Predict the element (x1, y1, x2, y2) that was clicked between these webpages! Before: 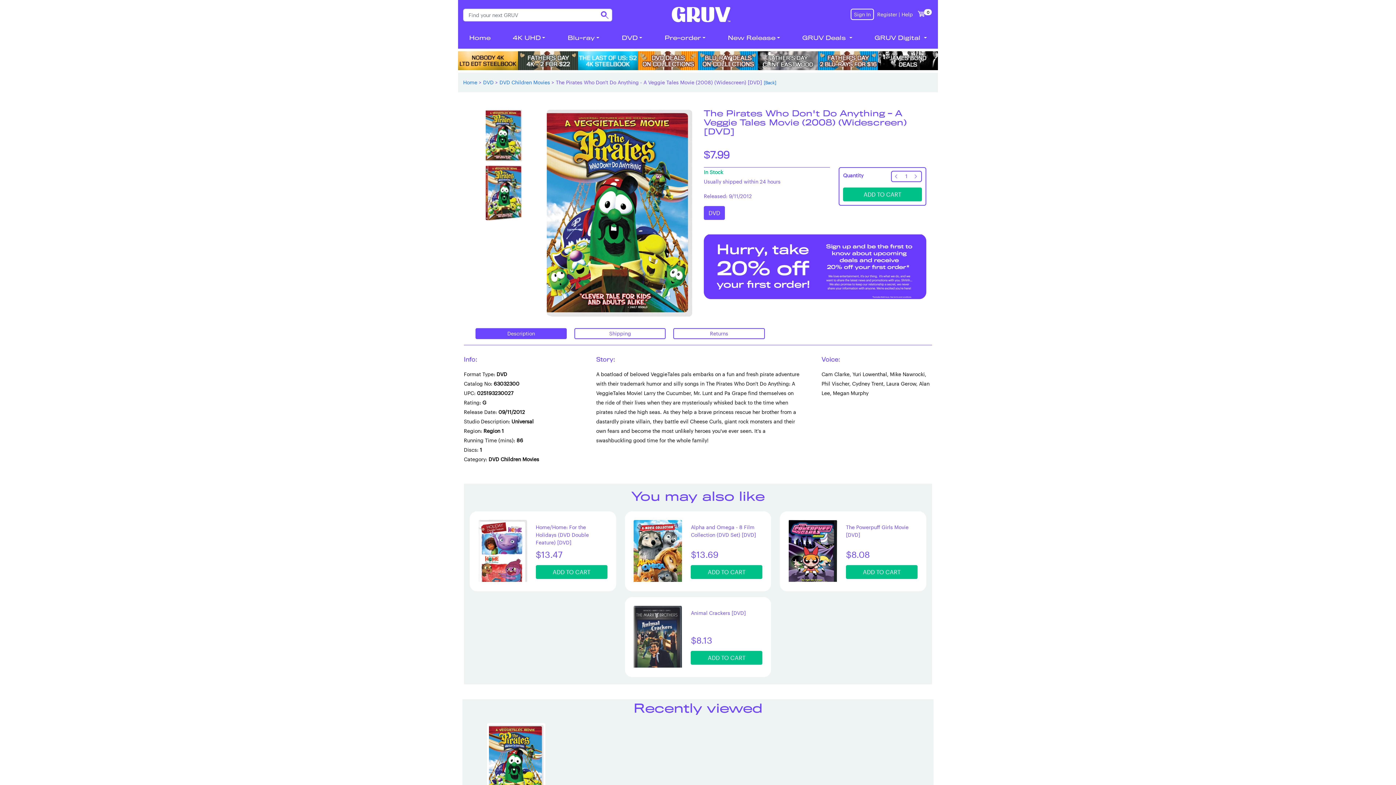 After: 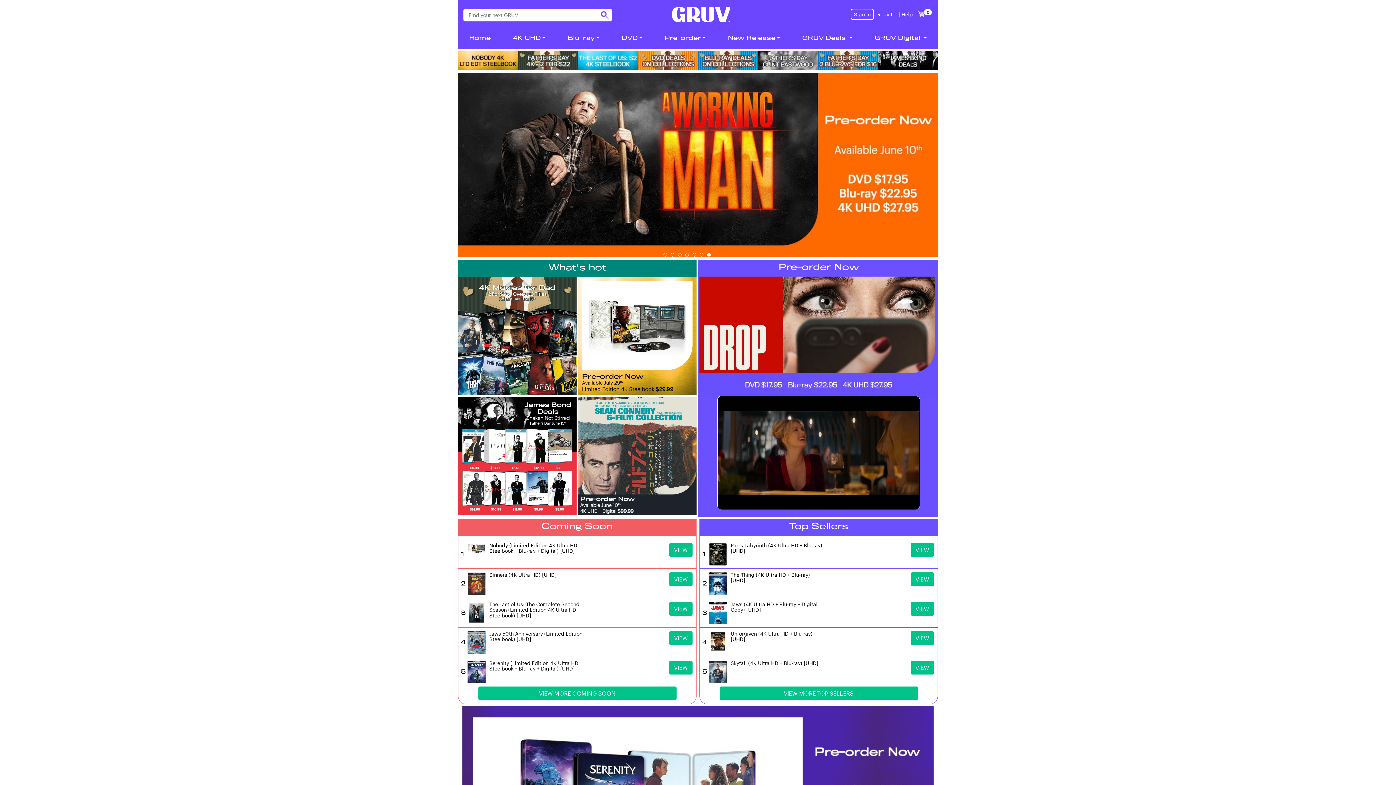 Action: label: Home bbox: (463, 79, 477, 85)